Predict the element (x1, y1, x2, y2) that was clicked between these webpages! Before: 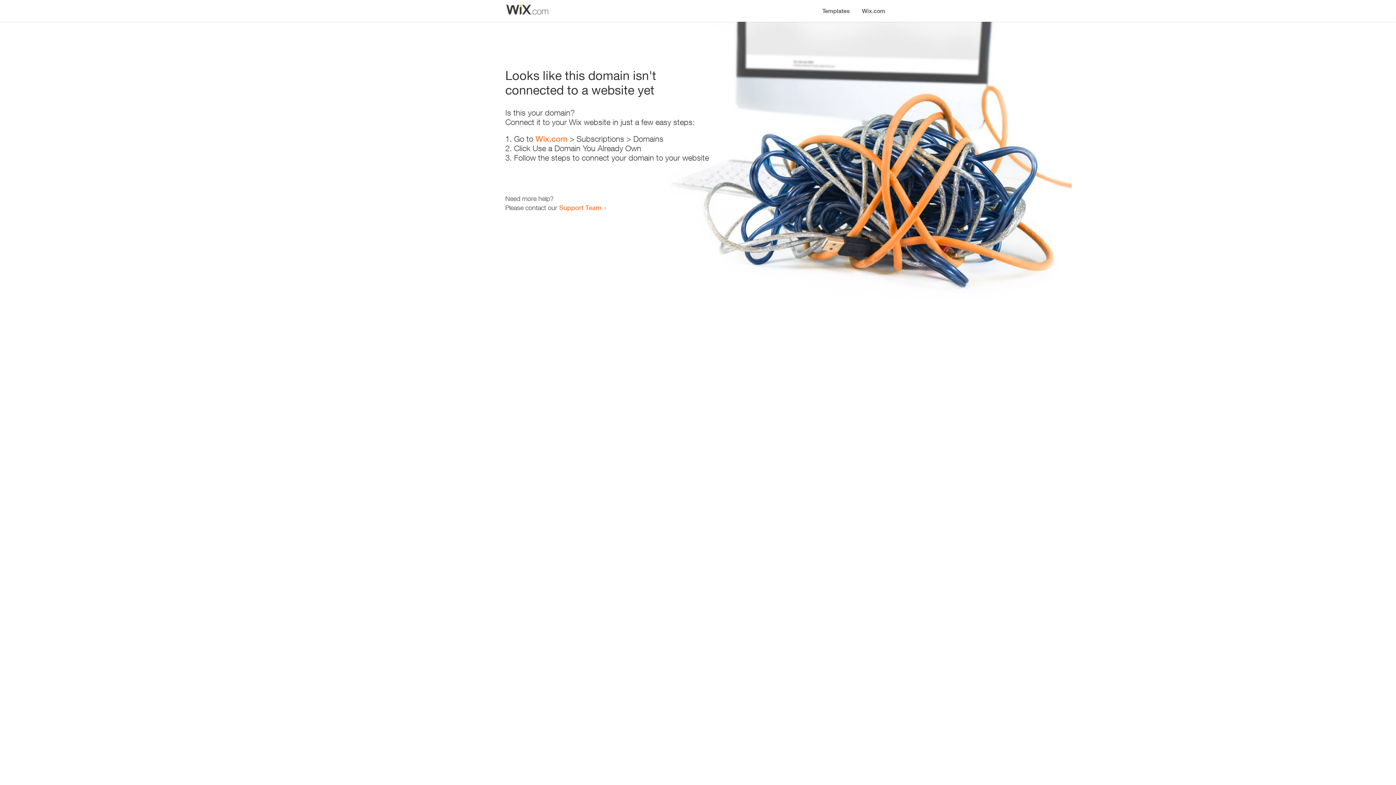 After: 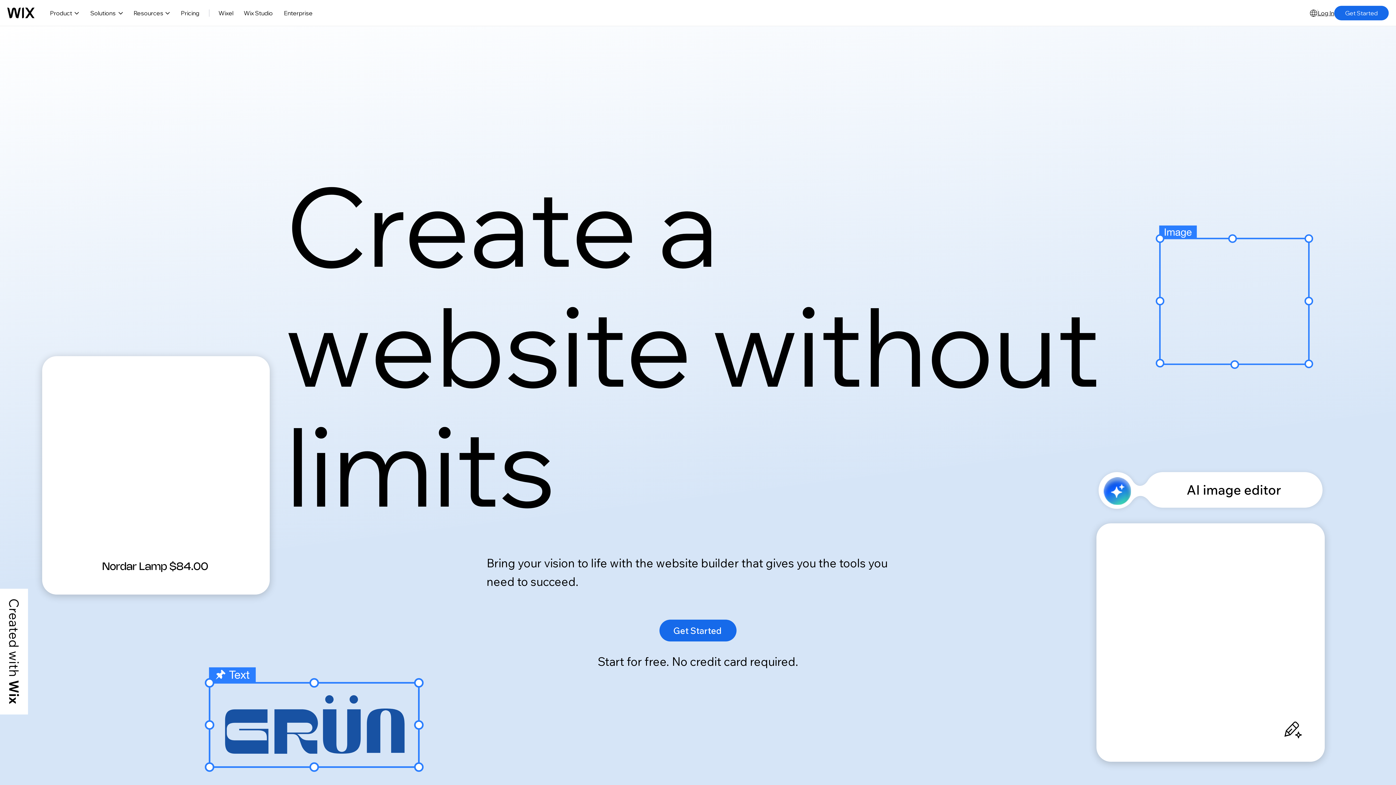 Action: bbox: (856, 0, 890, 14) label: Wix.com